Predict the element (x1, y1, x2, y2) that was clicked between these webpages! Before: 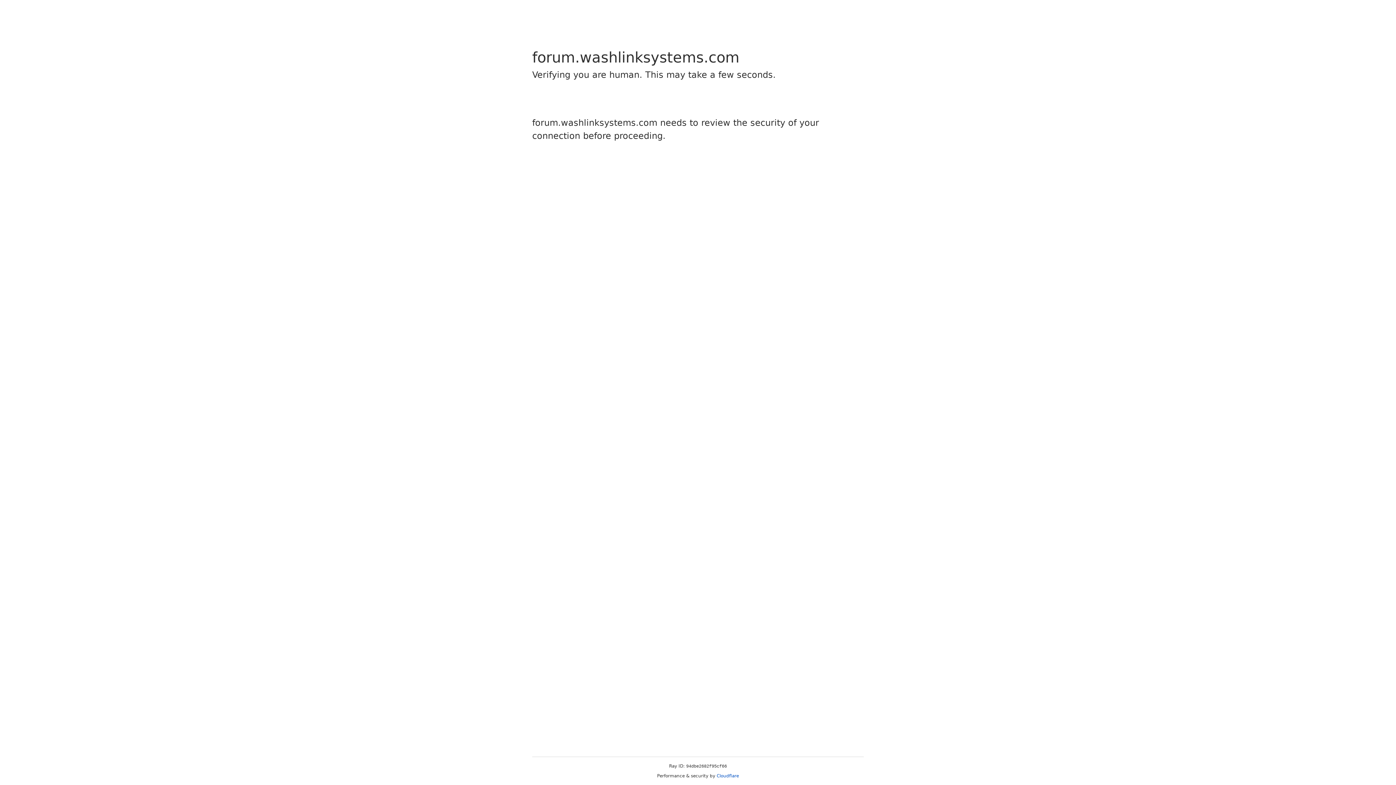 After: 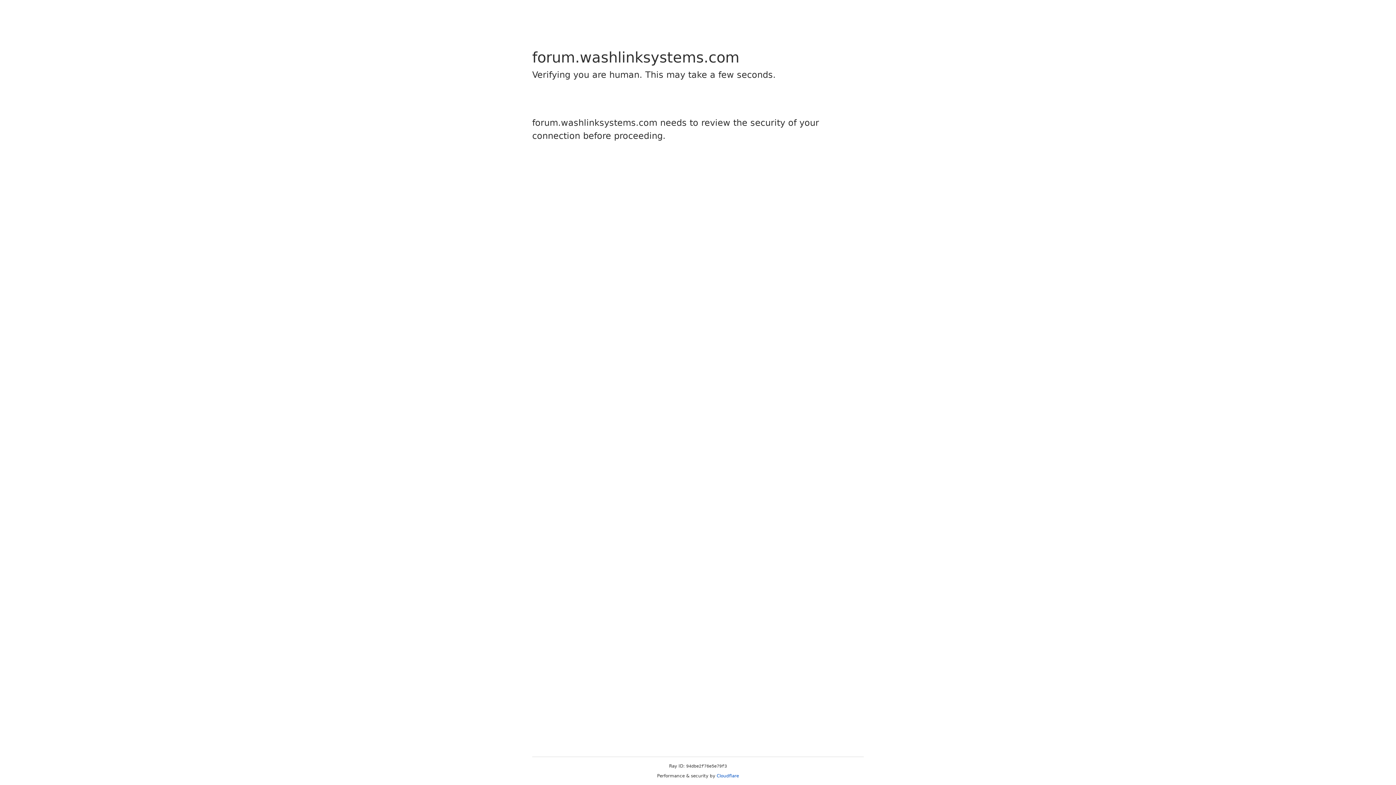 Action: bbox: (716, 773, 739, 778) label: Cloudflare